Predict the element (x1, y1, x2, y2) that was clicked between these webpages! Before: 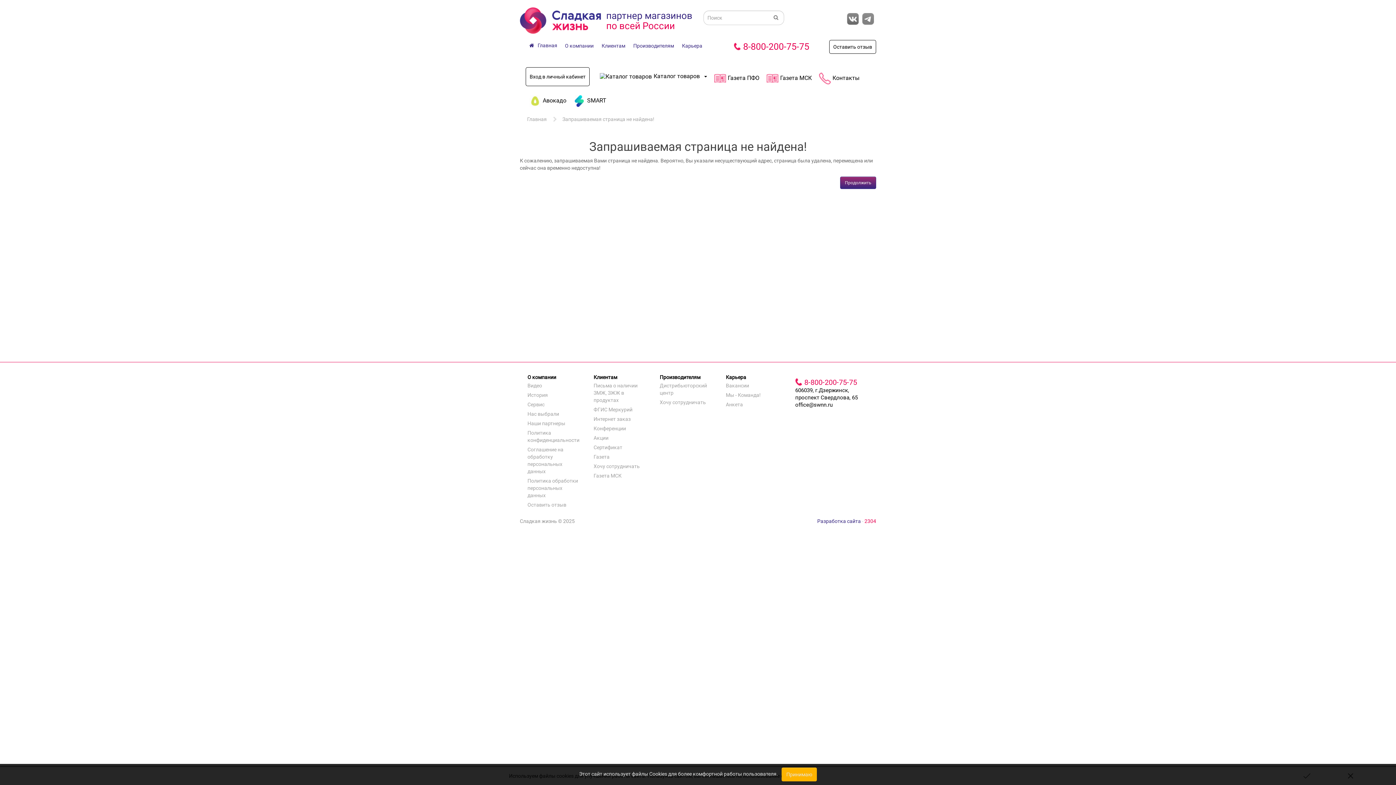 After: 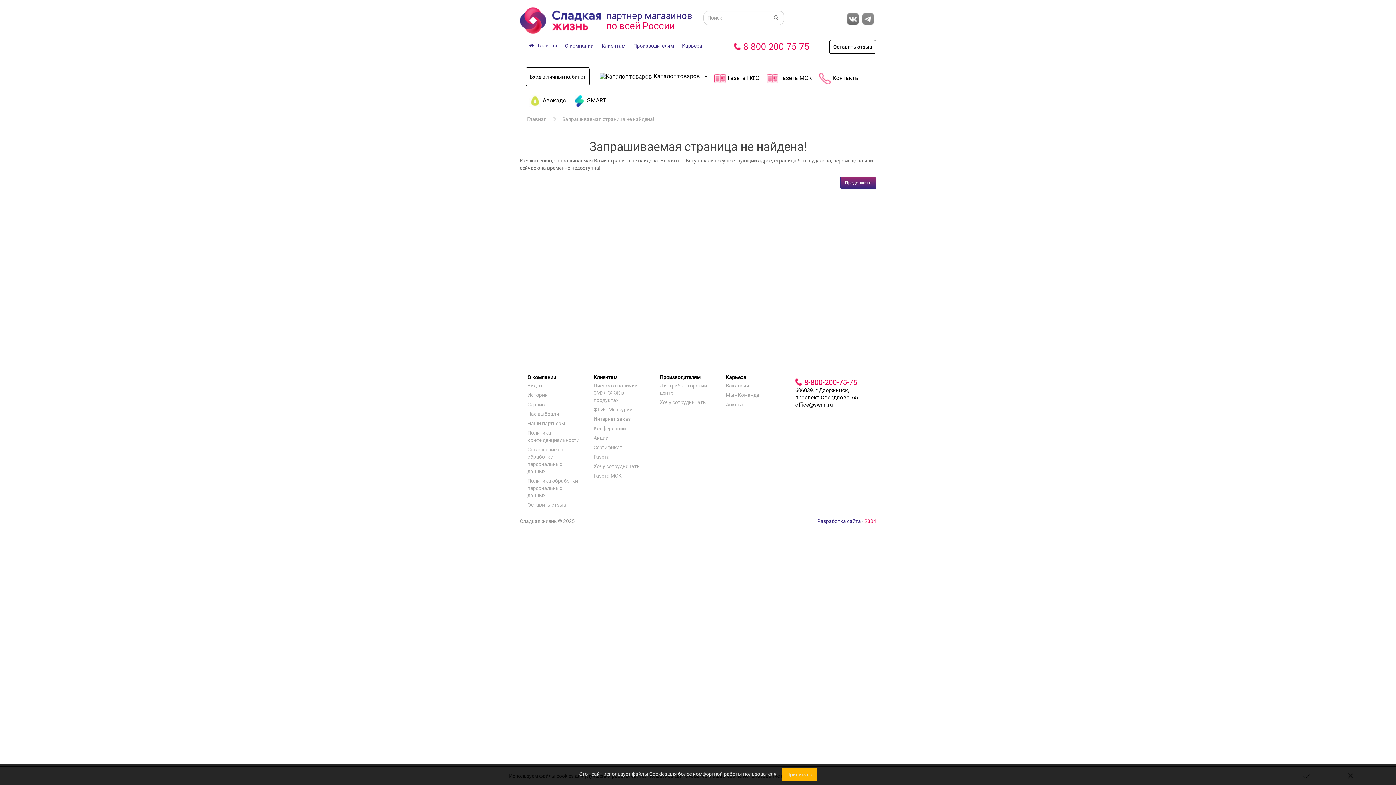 Action: label: Запрашиваемая страница не найдена! bbox: (562, 116, 654, 122)